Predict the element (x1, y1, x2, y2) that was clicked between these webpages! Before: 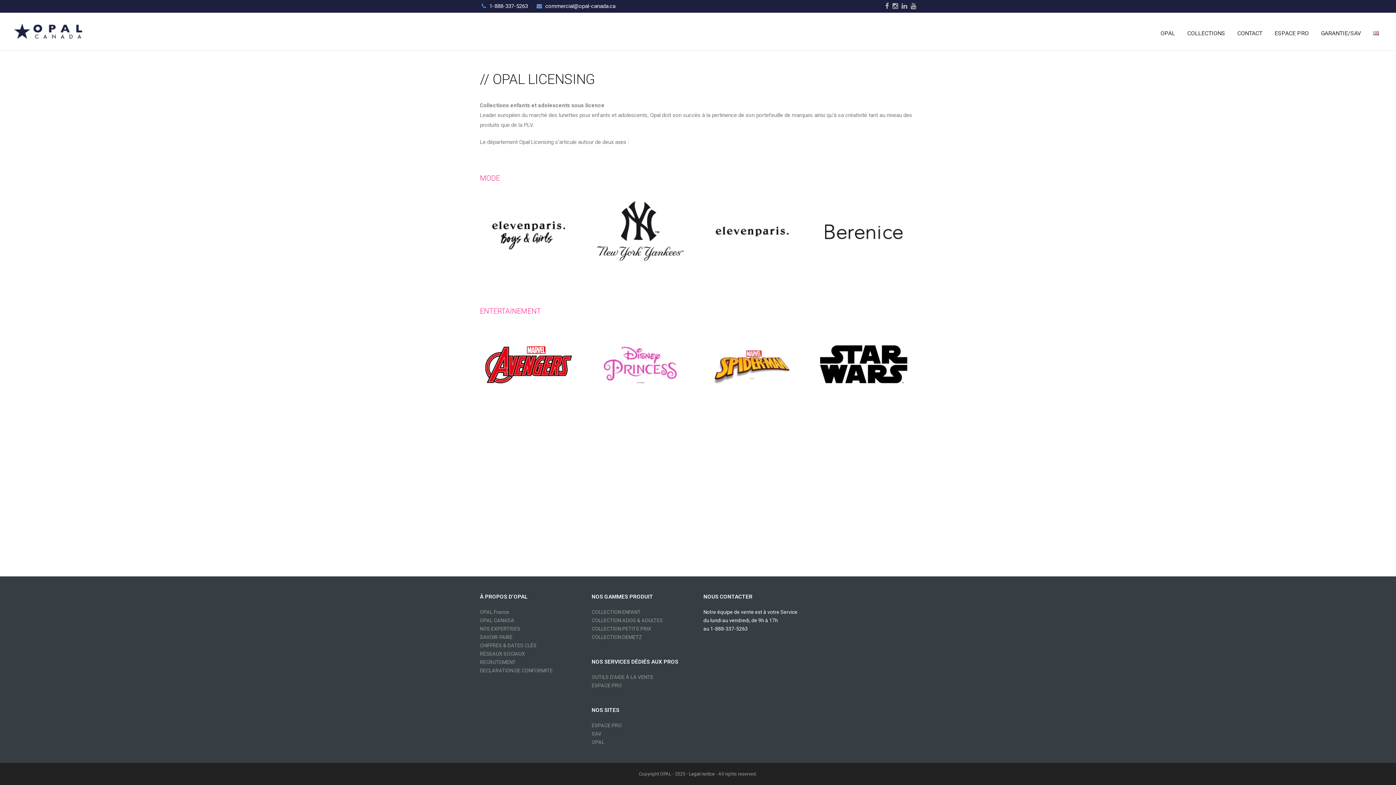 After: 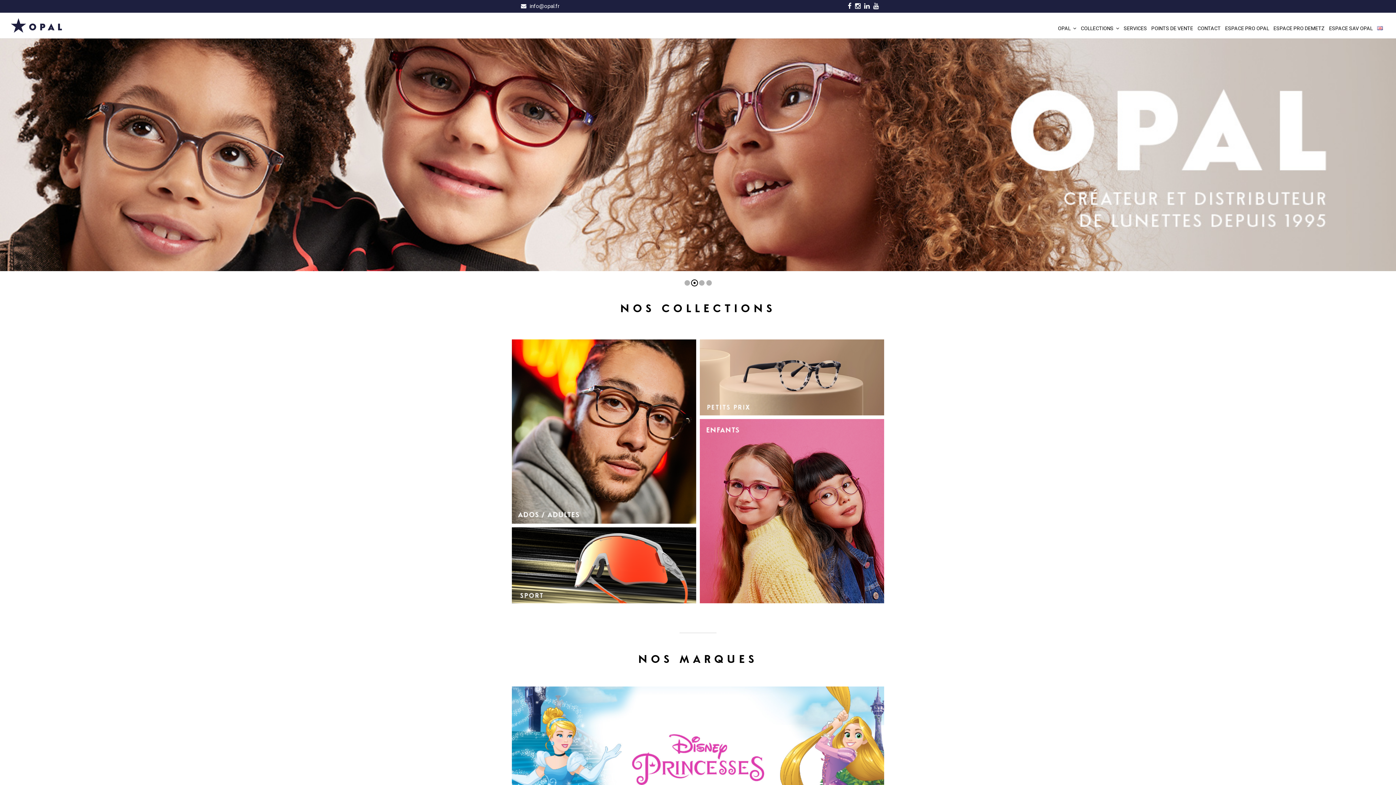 Action: label: OPAL bbox: (591, 739, 604, 745)